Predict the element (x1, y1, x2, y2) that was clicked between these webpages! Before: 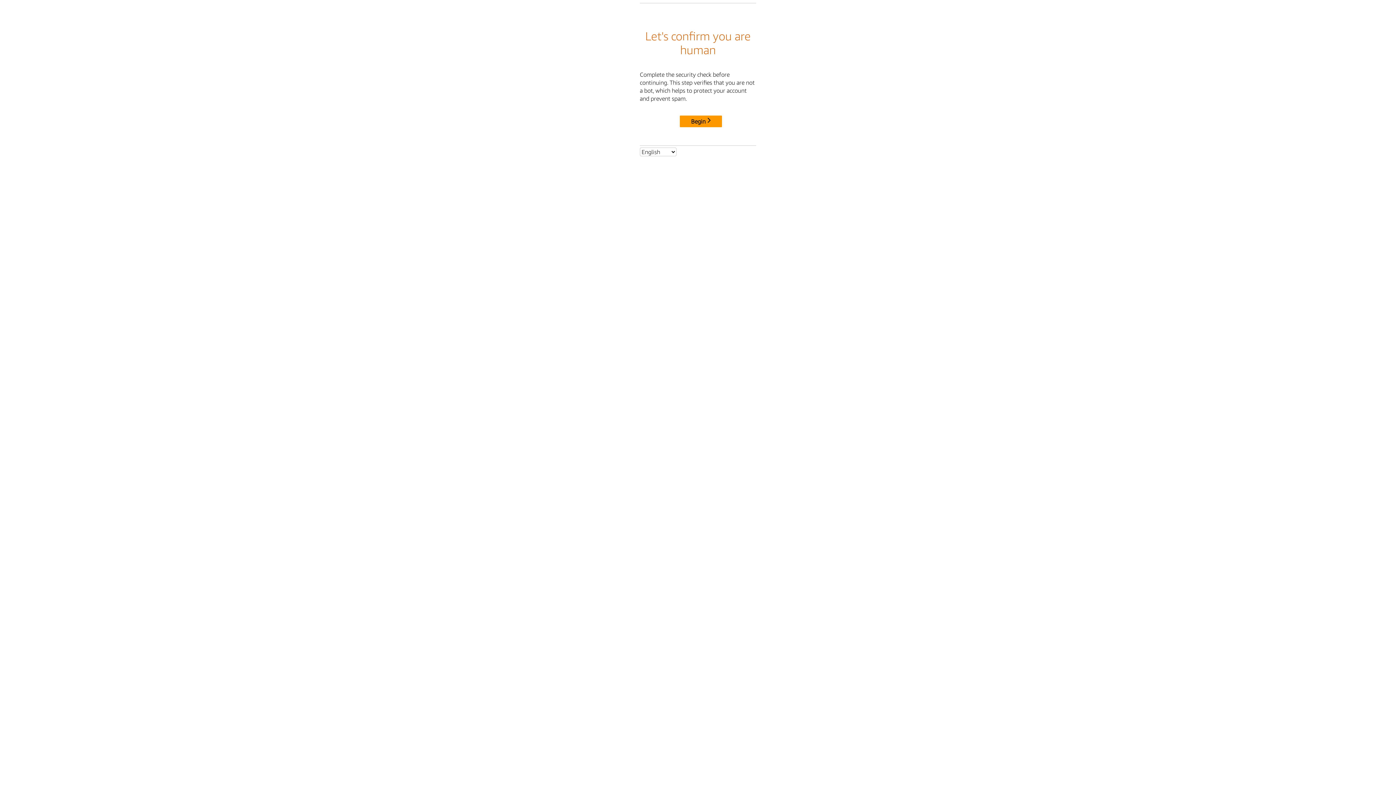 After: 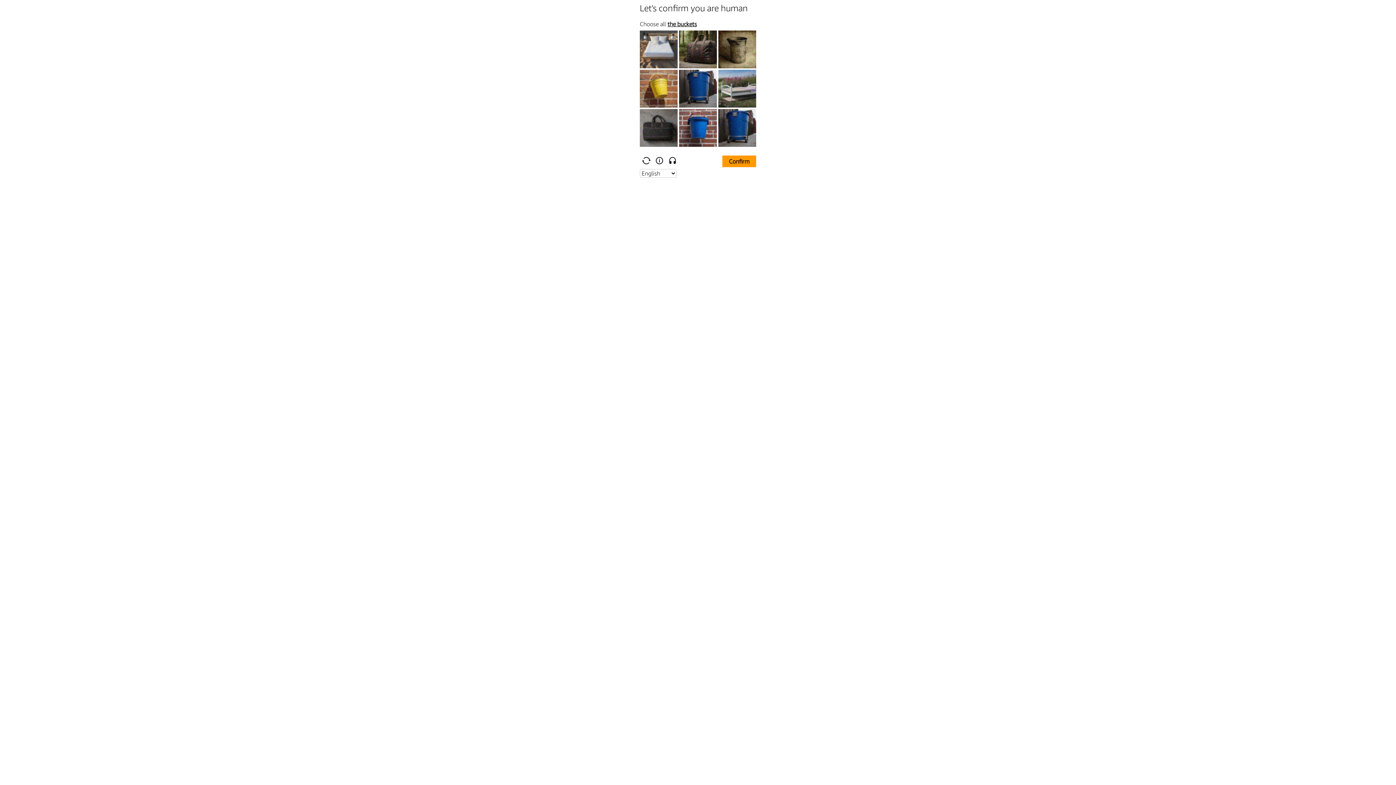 Action: label: Begin bbox: (680, 115, 722, 127)